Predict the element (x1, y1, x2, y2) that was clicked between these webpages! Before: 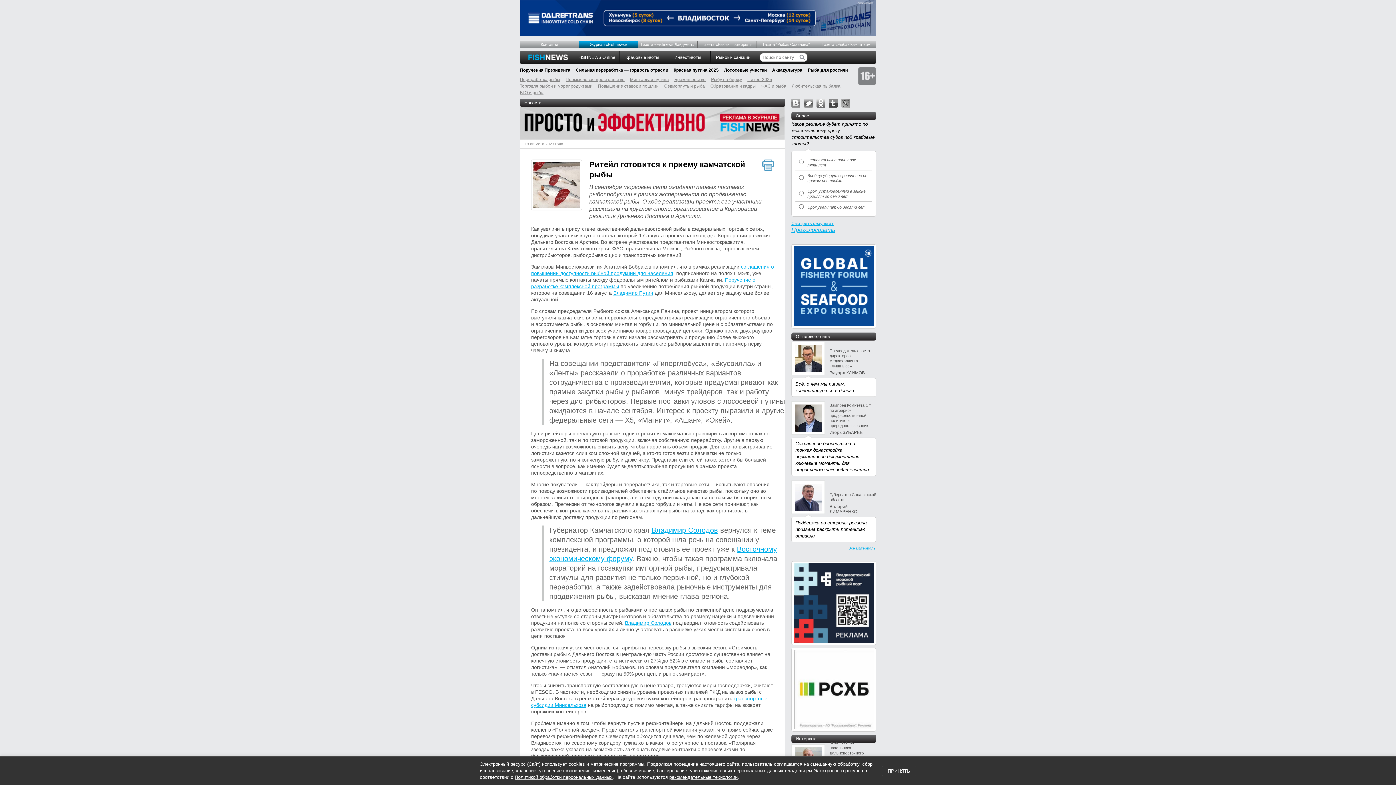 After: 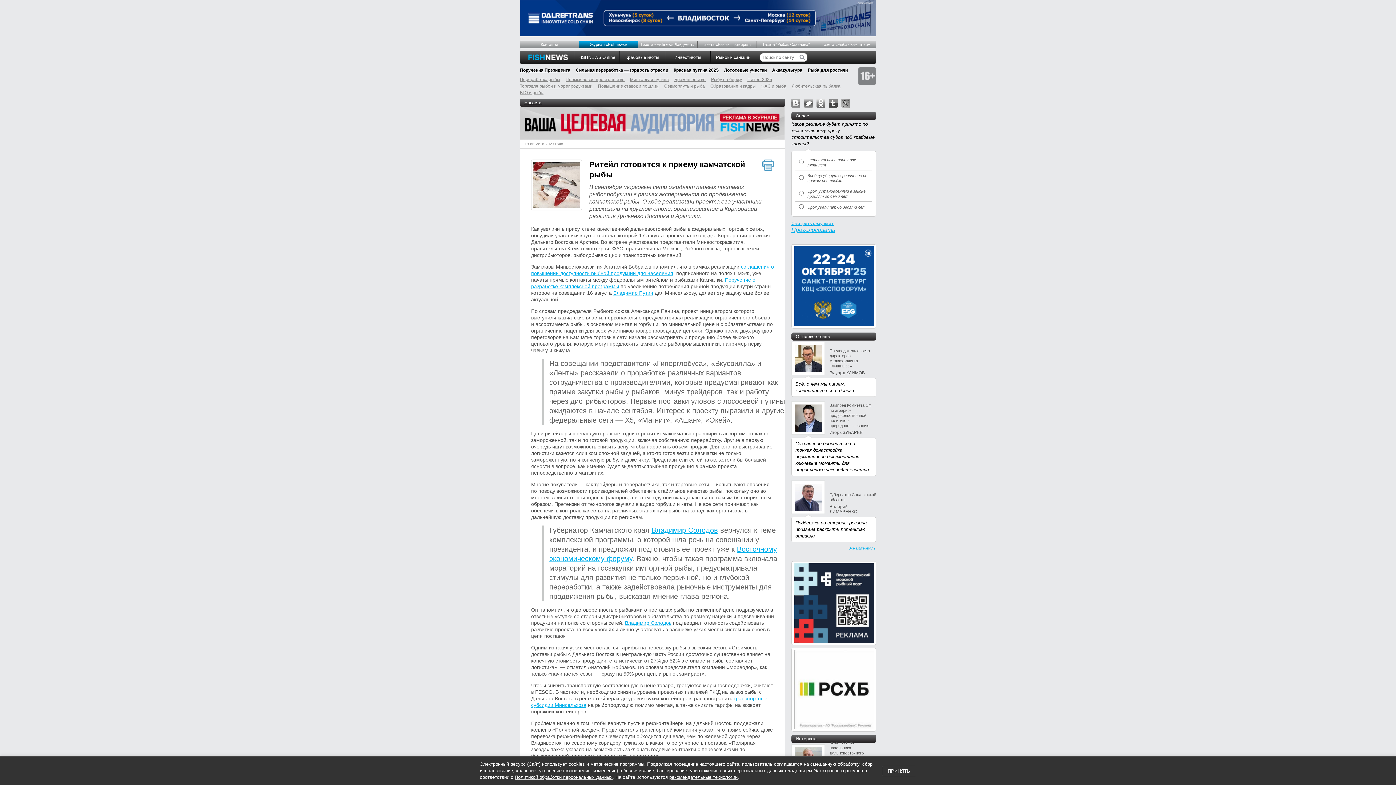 Action: bbox: (794, 563, 873, 643)